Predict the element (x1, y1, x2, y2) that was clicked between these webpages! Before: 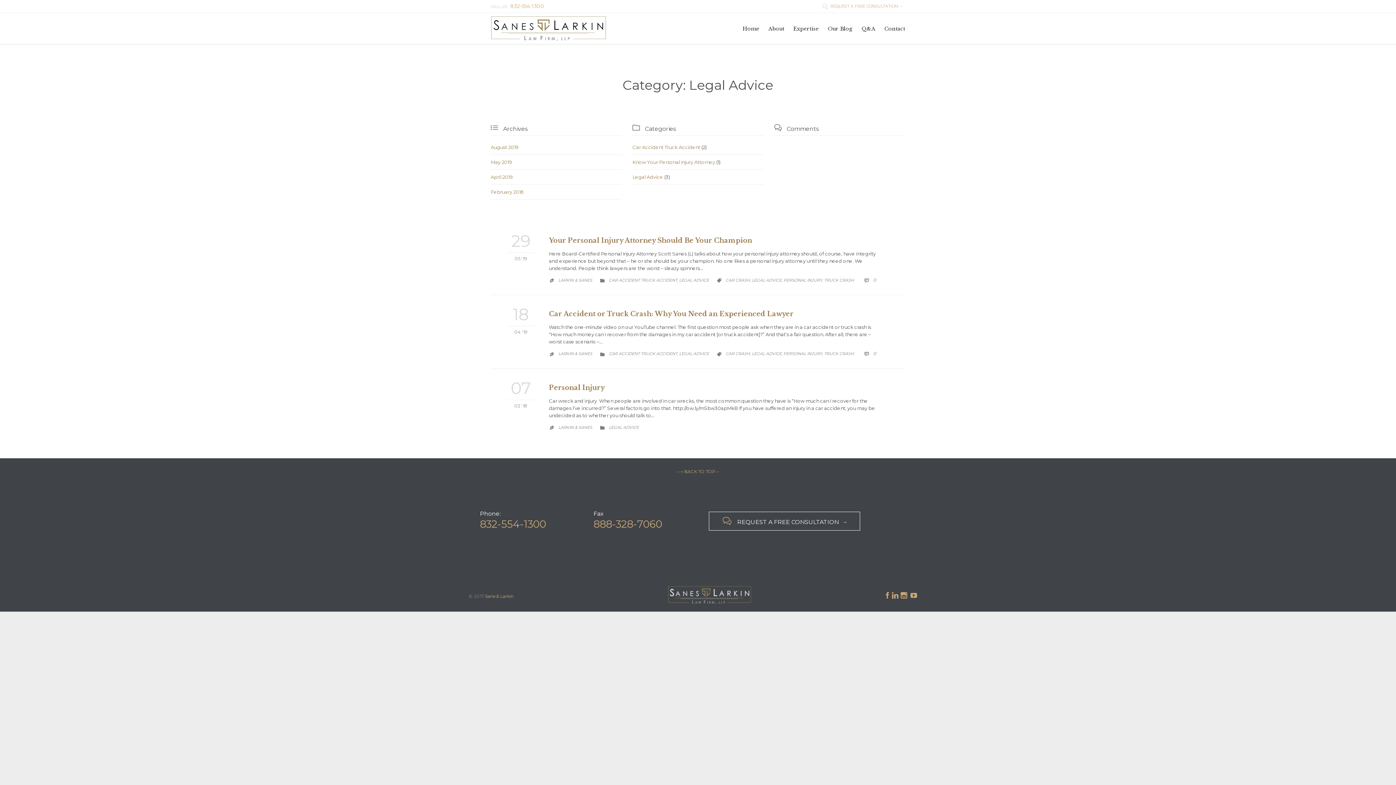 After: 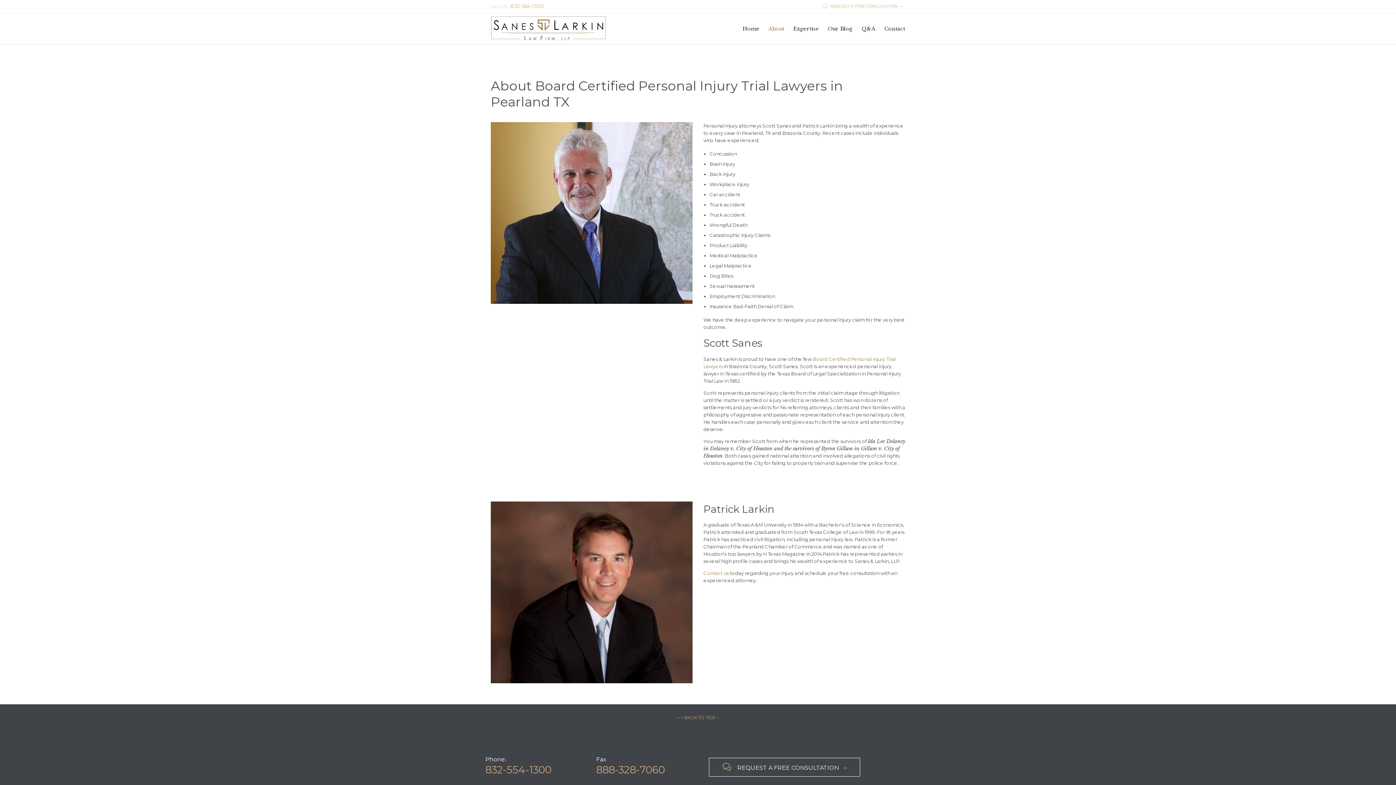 Action: label: About bbox: (765, 24, 787, 33)